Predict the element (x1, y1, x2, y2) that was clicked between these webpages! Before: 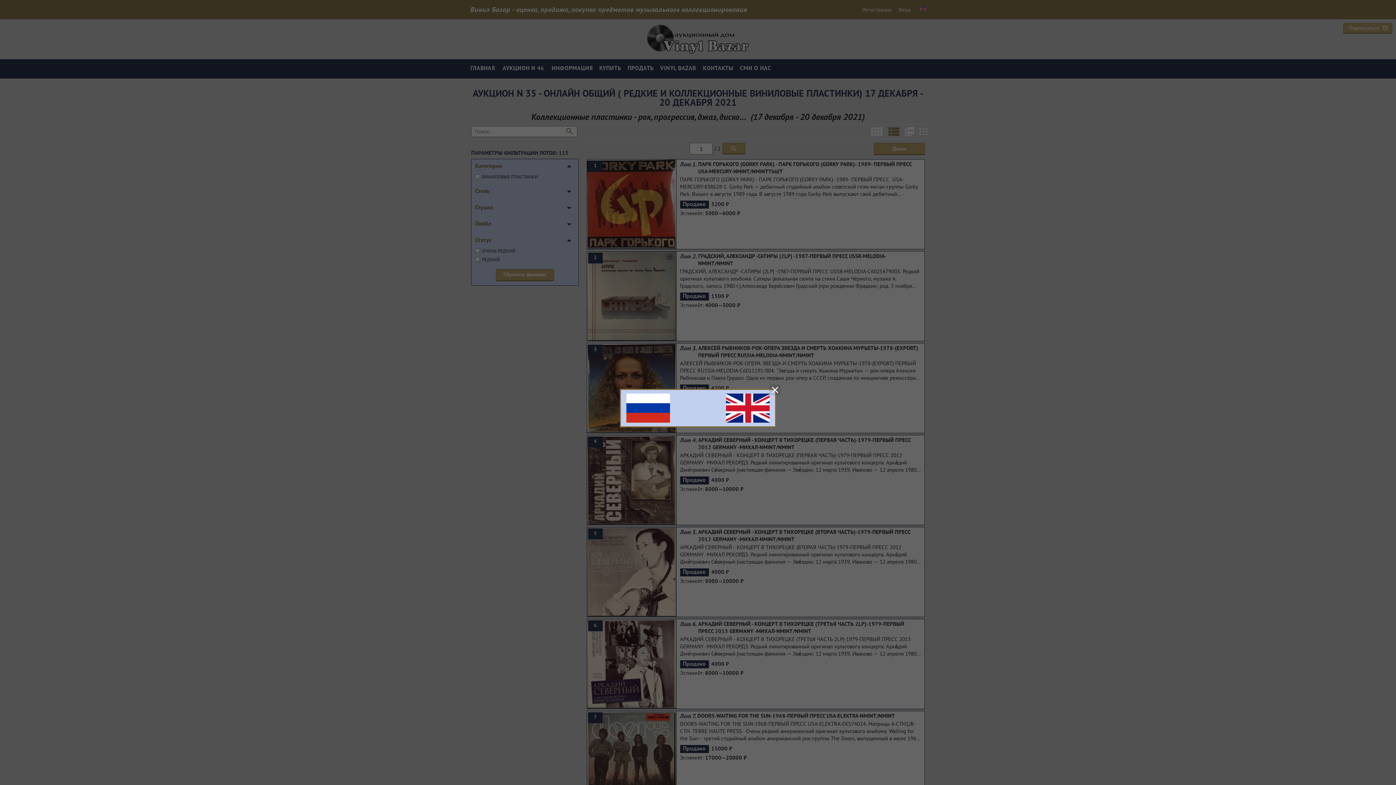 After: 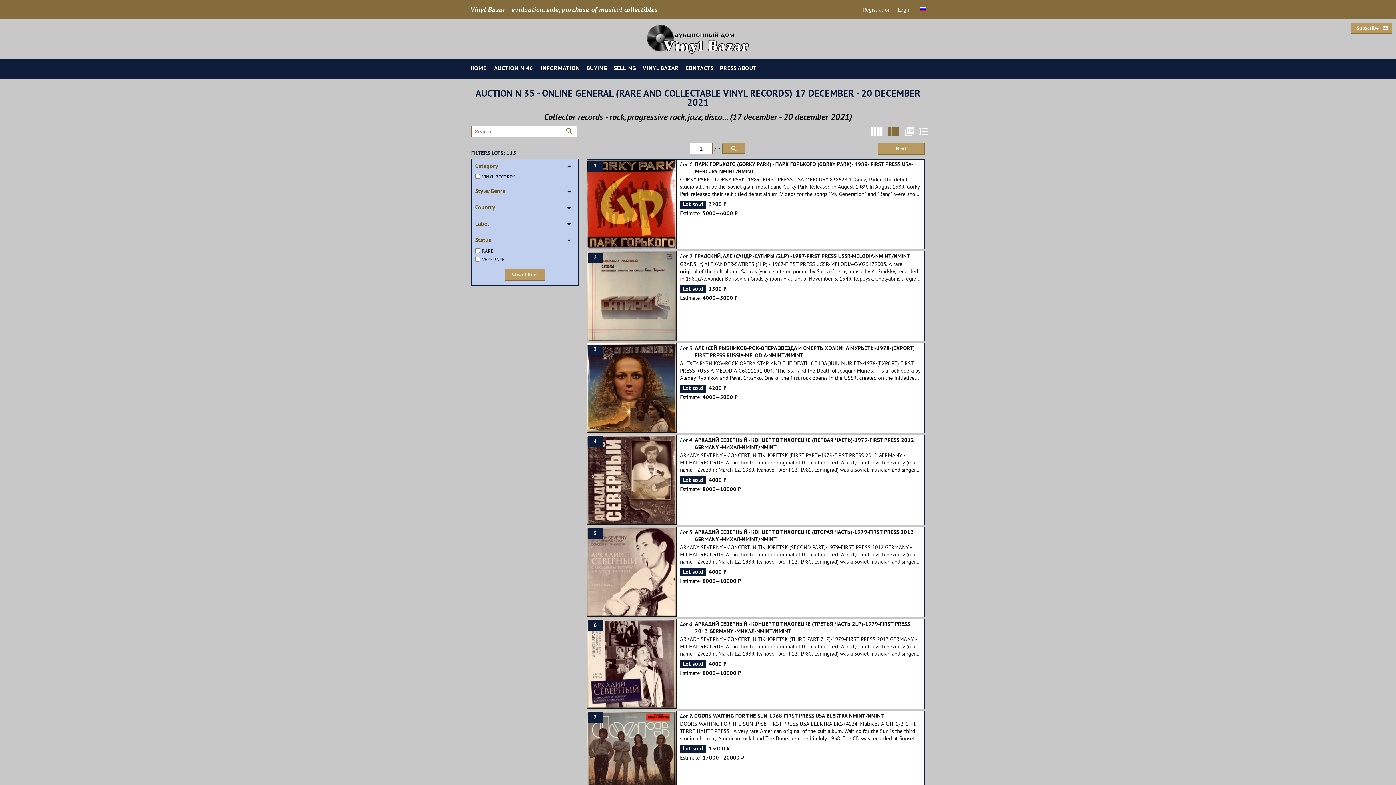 Action: bbox: (726, 393, 769, 422)